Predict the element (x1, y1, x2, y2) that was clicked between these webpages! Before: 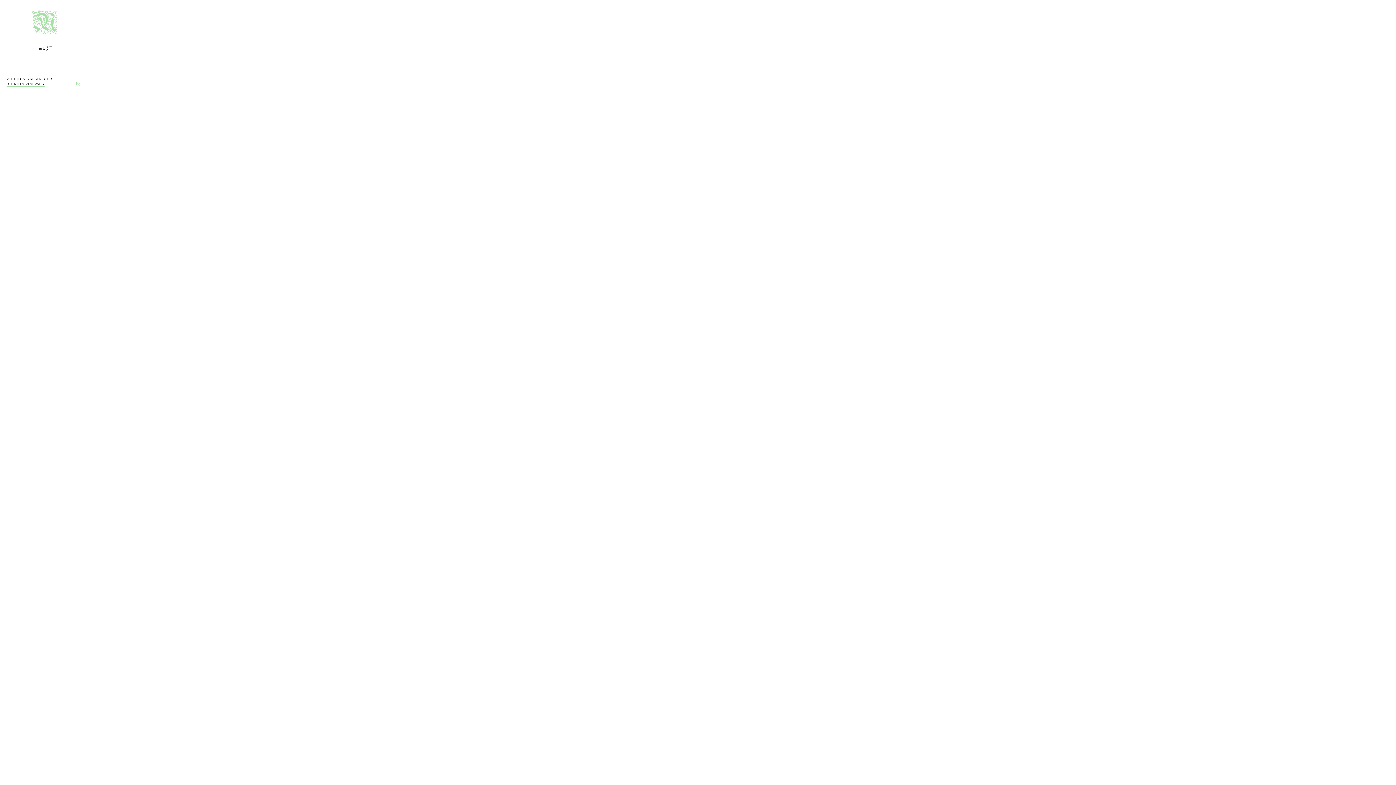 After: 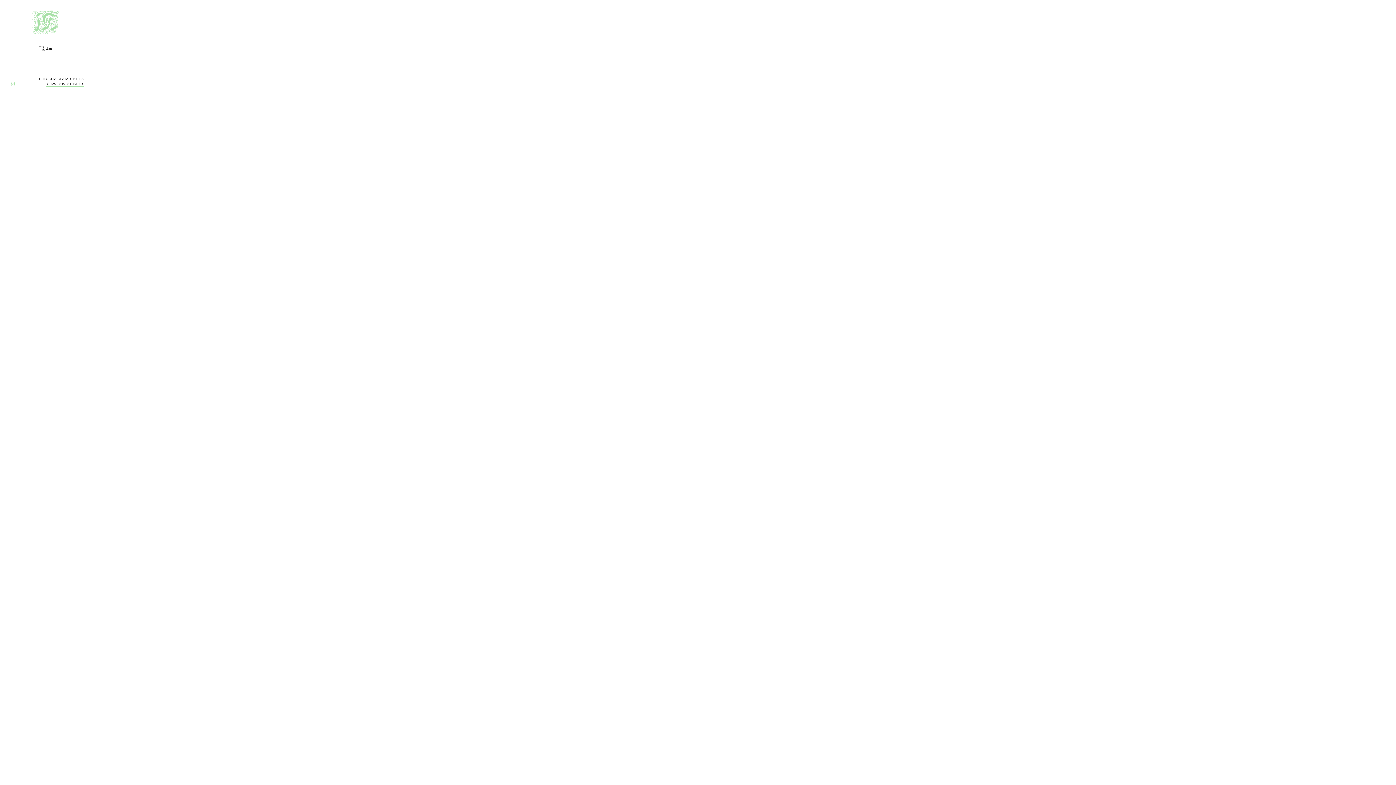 Action: bbox: (75, 81, 80, 86)